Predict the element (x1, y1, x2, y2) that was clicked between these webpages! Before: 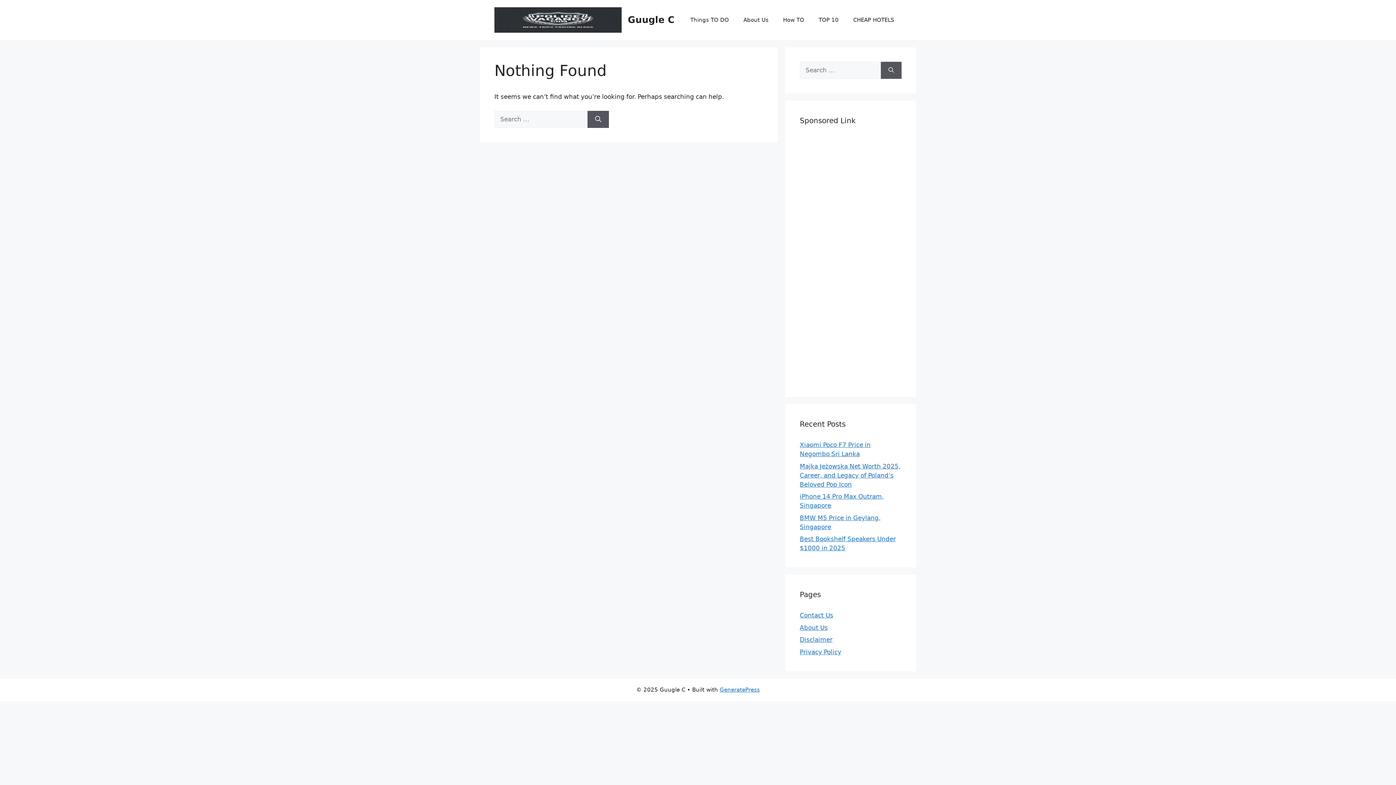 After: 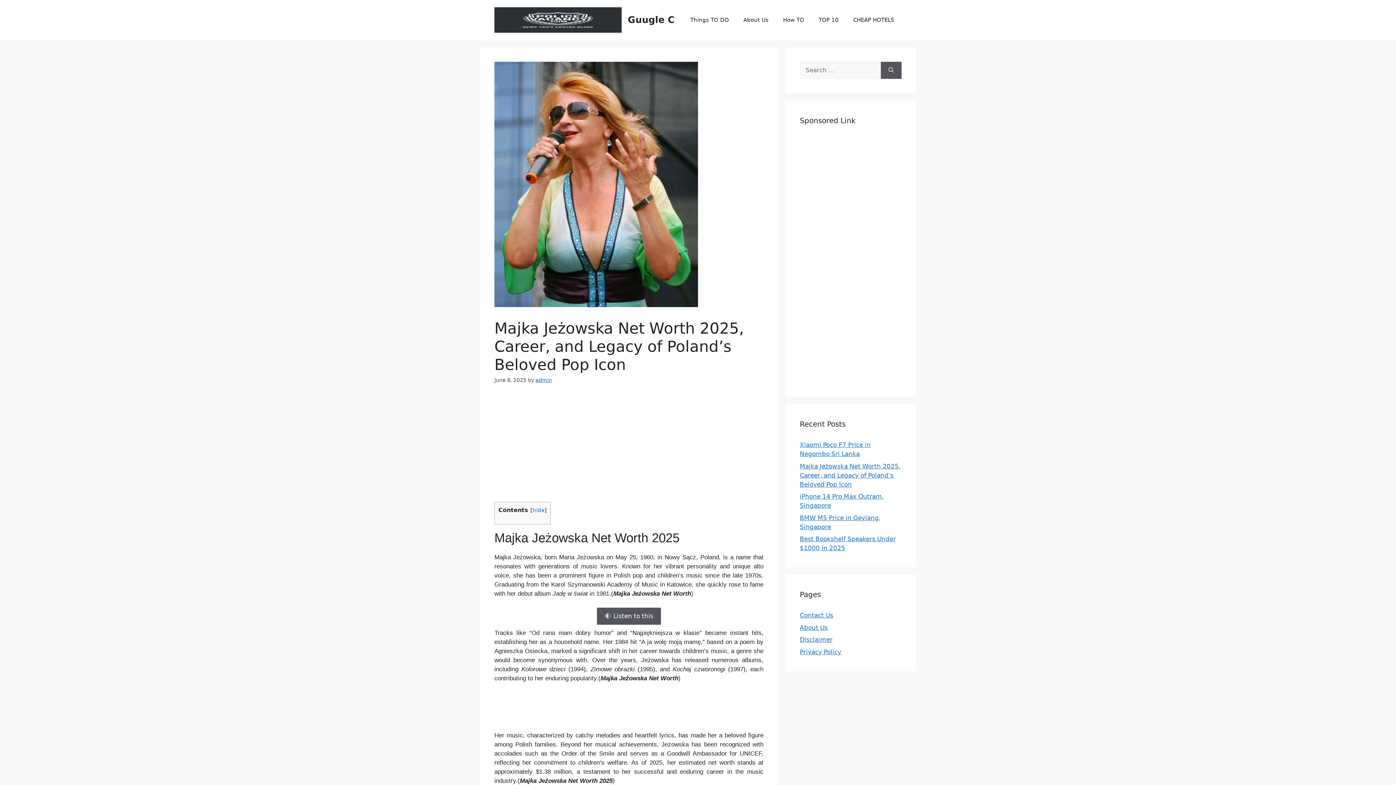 Action: bbox: (800, 462, 900, 488) label: Majka Jeżowska Net Worth 2025, Career, and Legacy of Poland’s Beloved Pop Icon